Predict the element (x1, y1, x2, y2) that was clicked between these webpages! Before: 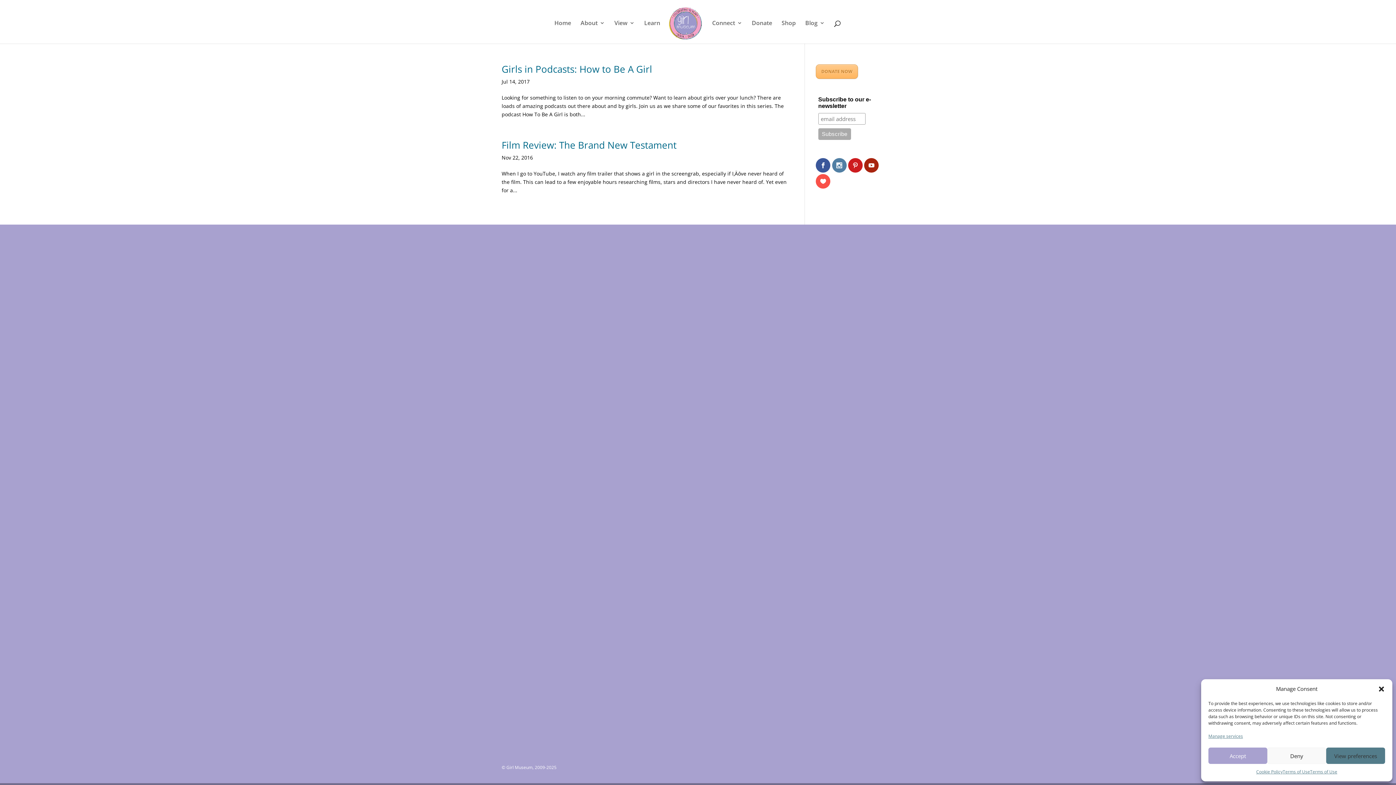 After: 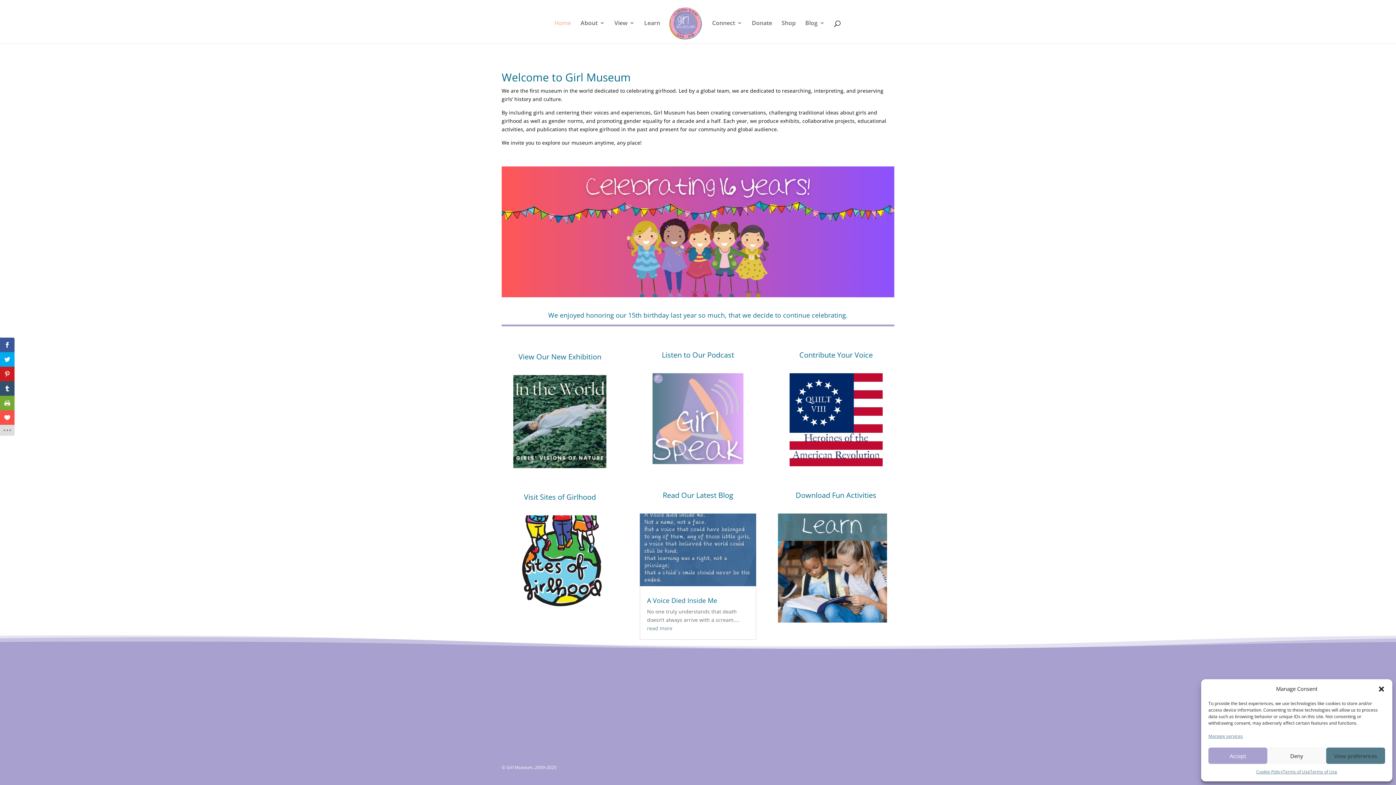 Action: bbox: (554, 20, 571, 43) label: Home